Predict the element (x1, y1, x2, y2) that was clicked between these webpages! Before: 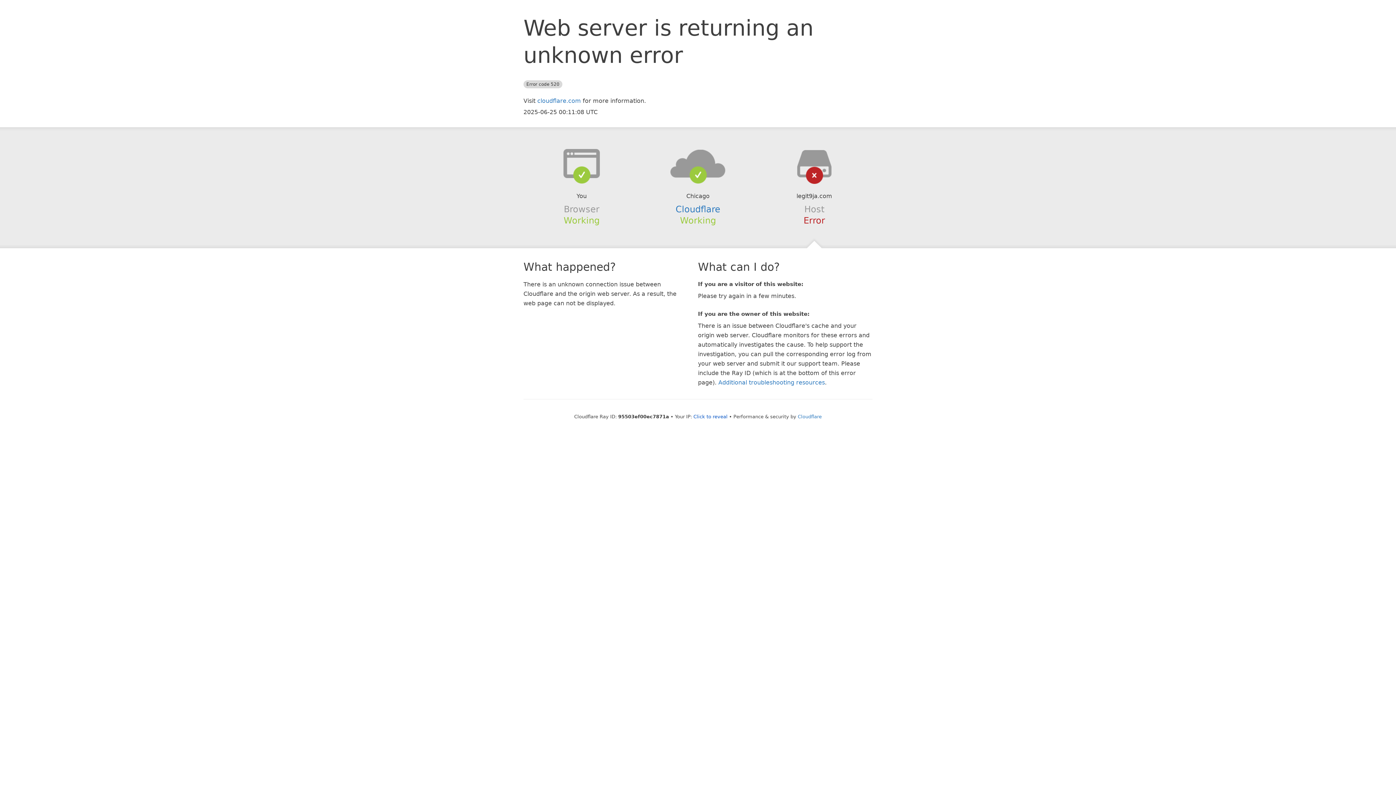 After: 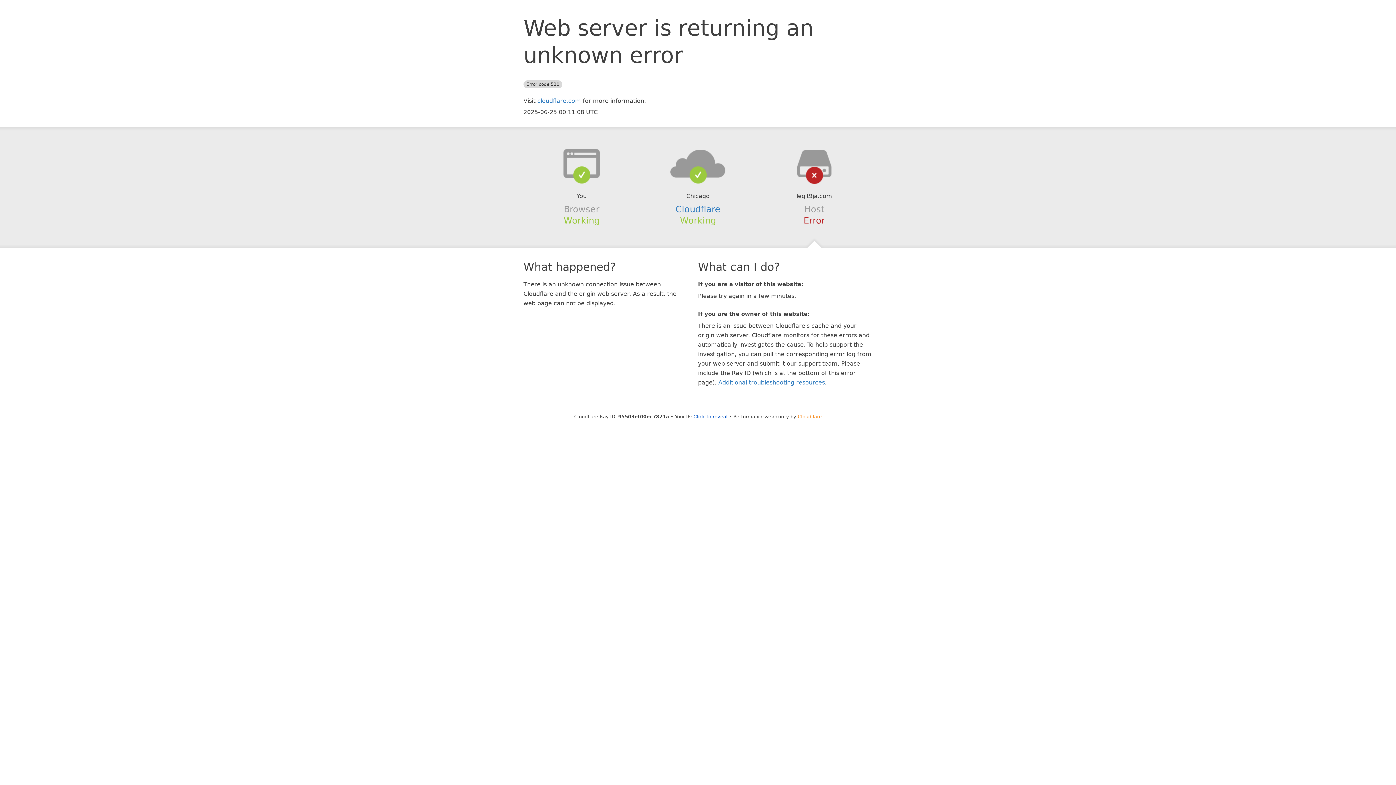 Action: label: Cloudflare bbox: (798, 414, 822, 419)